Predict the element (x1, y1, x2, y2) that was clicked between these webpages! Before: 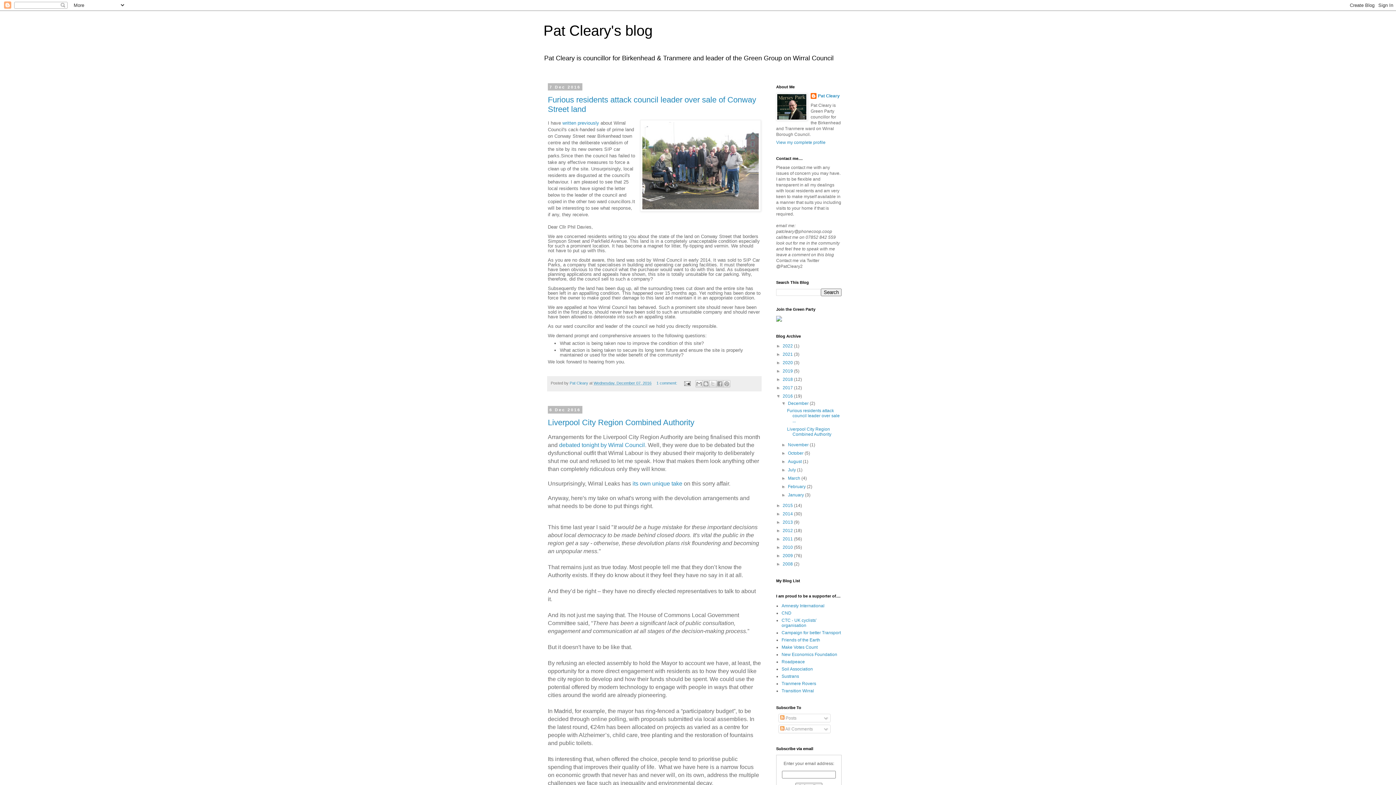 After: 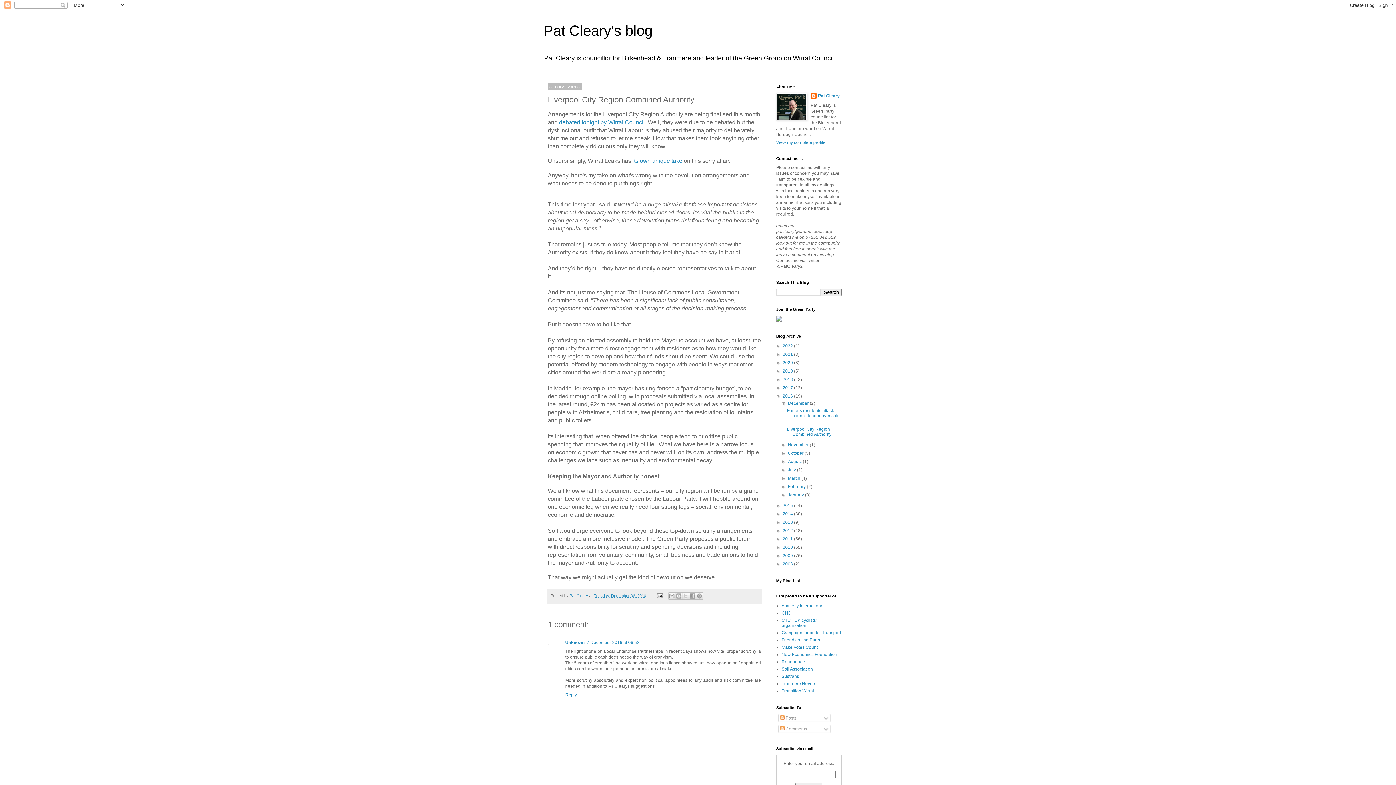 Action: bbox: (787, 426, 831, 437) label: Liverpool City Region Combined Authority